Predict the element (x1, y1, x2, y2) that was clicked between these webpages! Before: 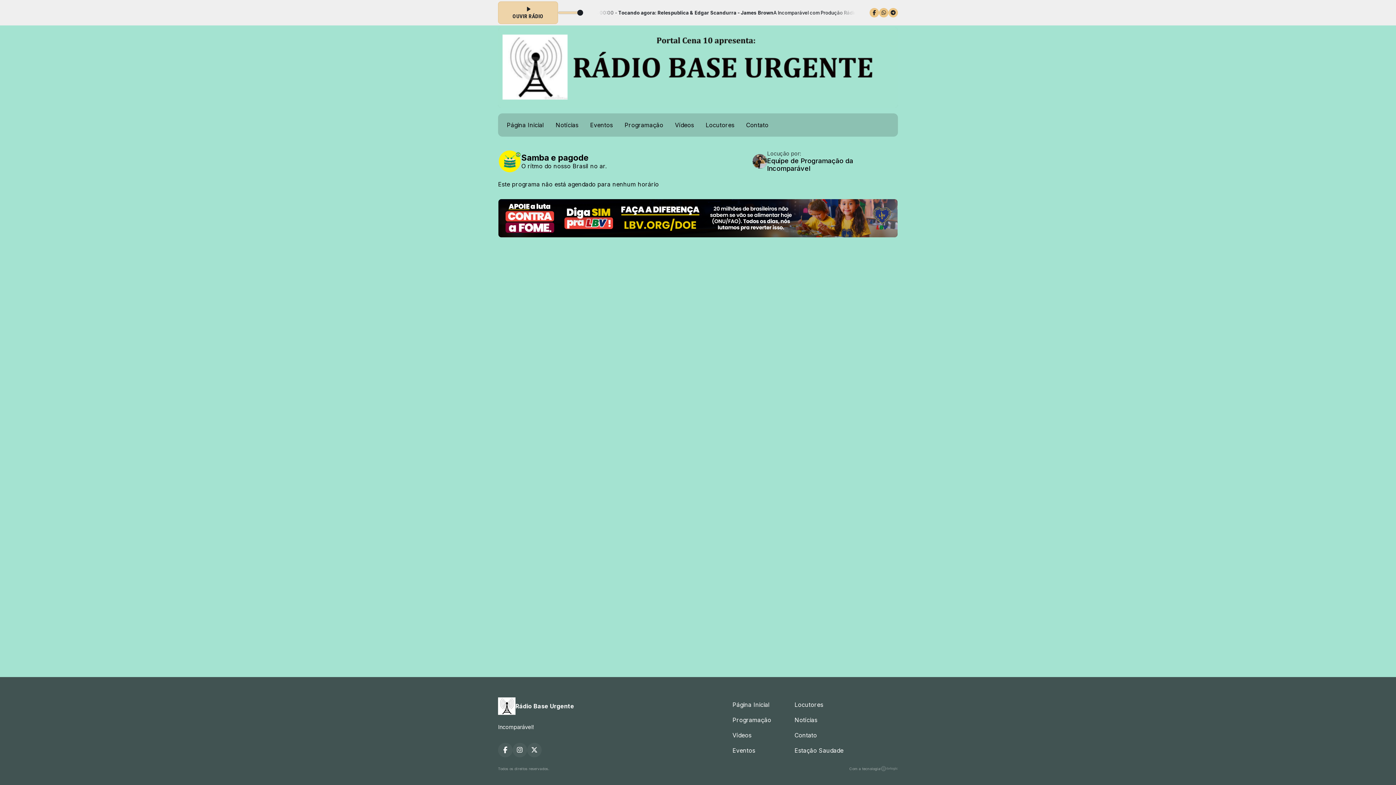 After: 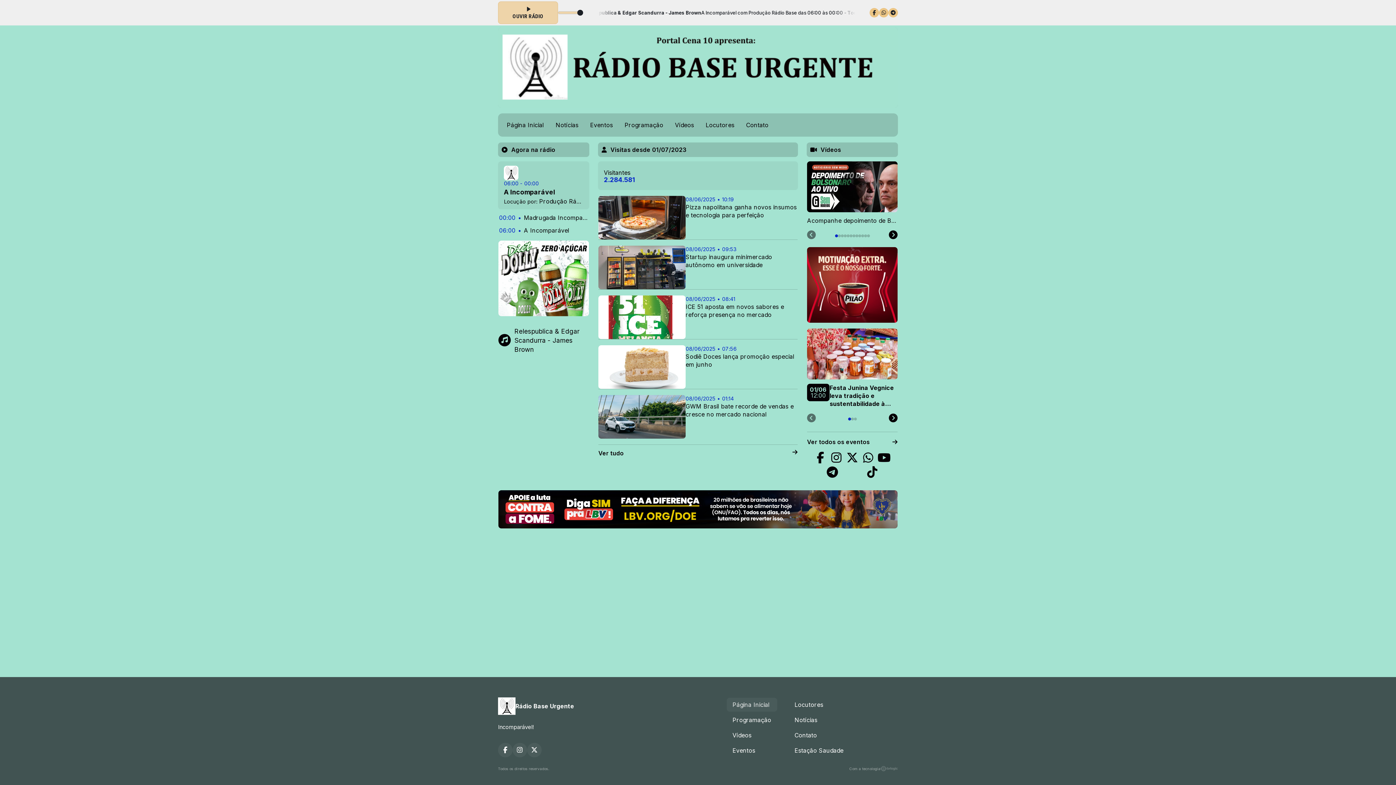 Action: bbox: (726, 698, 777, 711) label: Página Inicial